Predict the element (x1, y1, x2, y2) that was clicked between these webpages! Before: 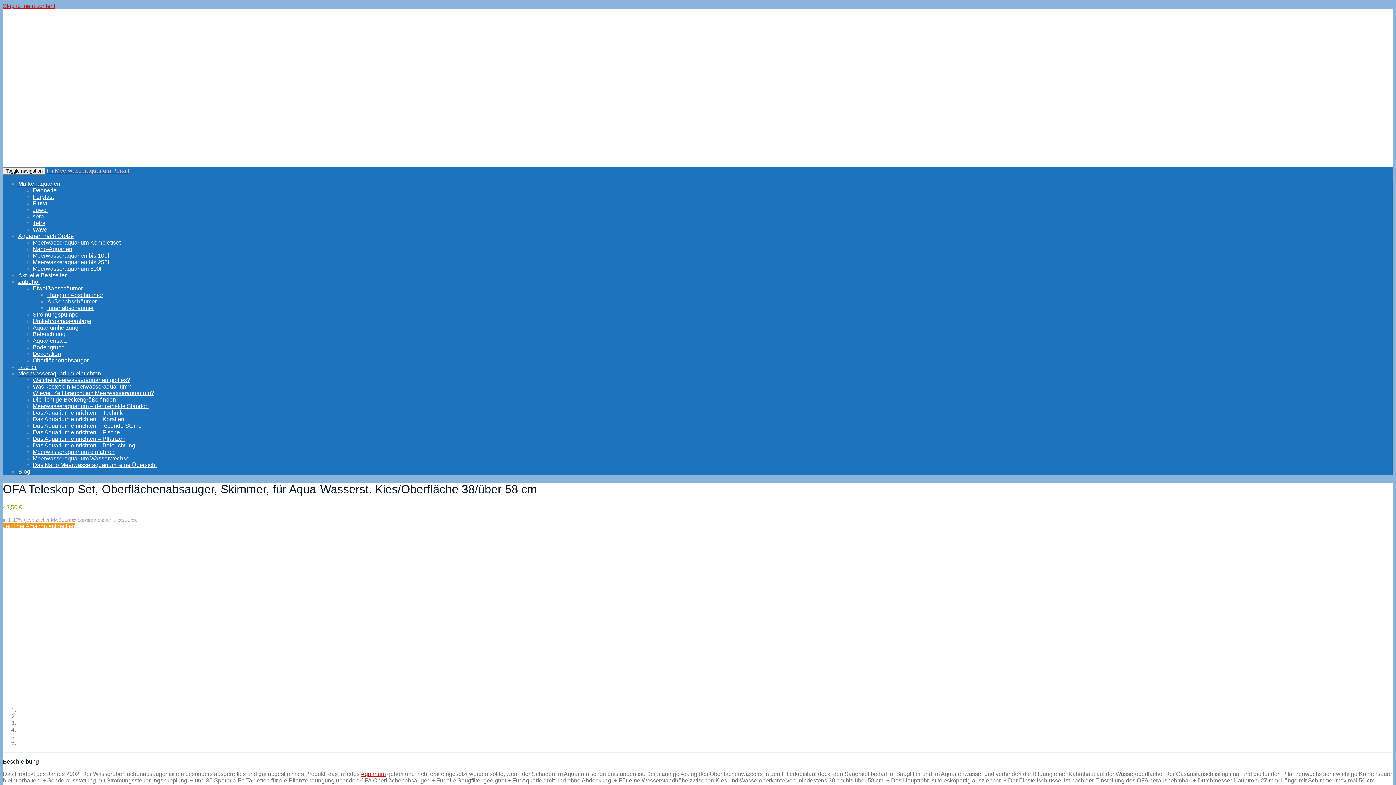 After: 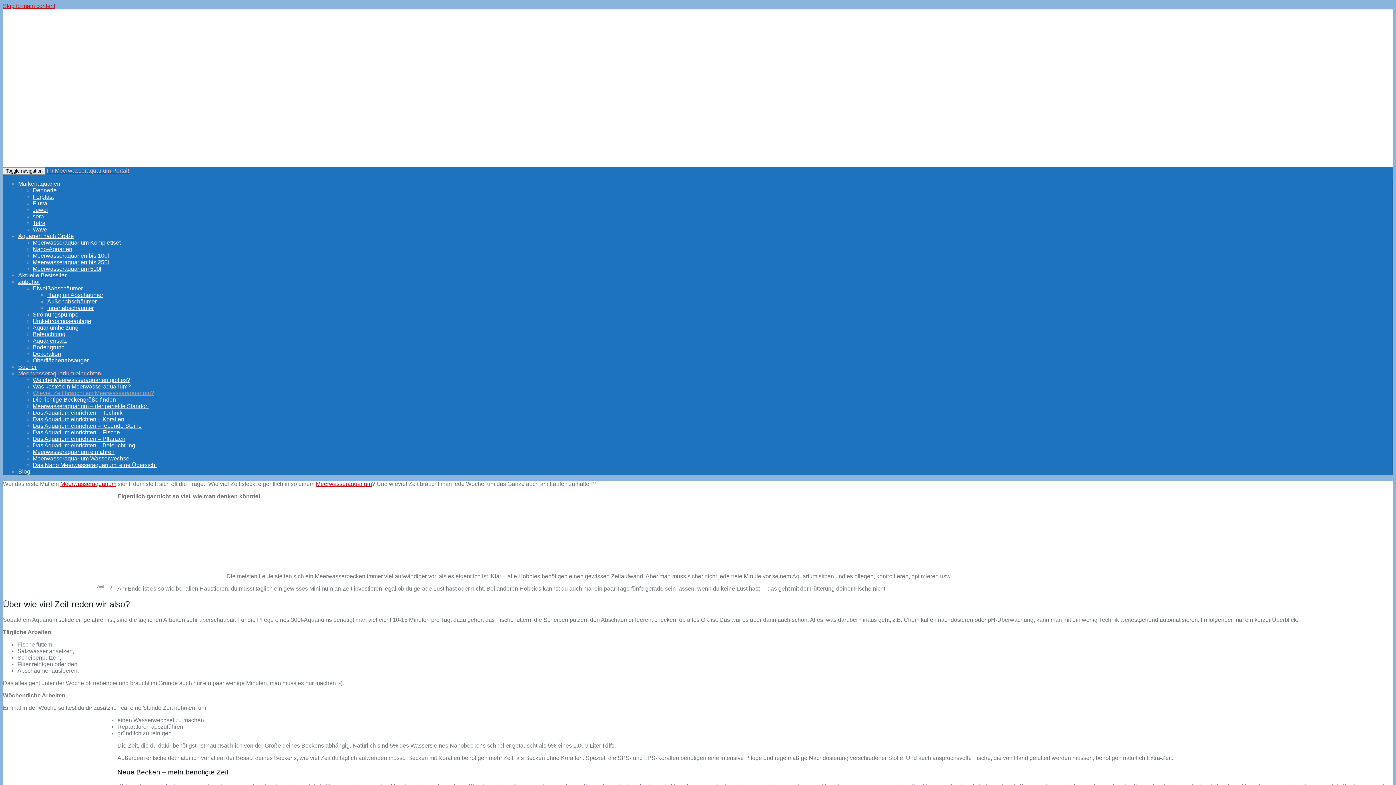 Action: label: Wieviel Zeit braucht ein Meerwasseraquarium? bbox: (32, 390, 154, 396)